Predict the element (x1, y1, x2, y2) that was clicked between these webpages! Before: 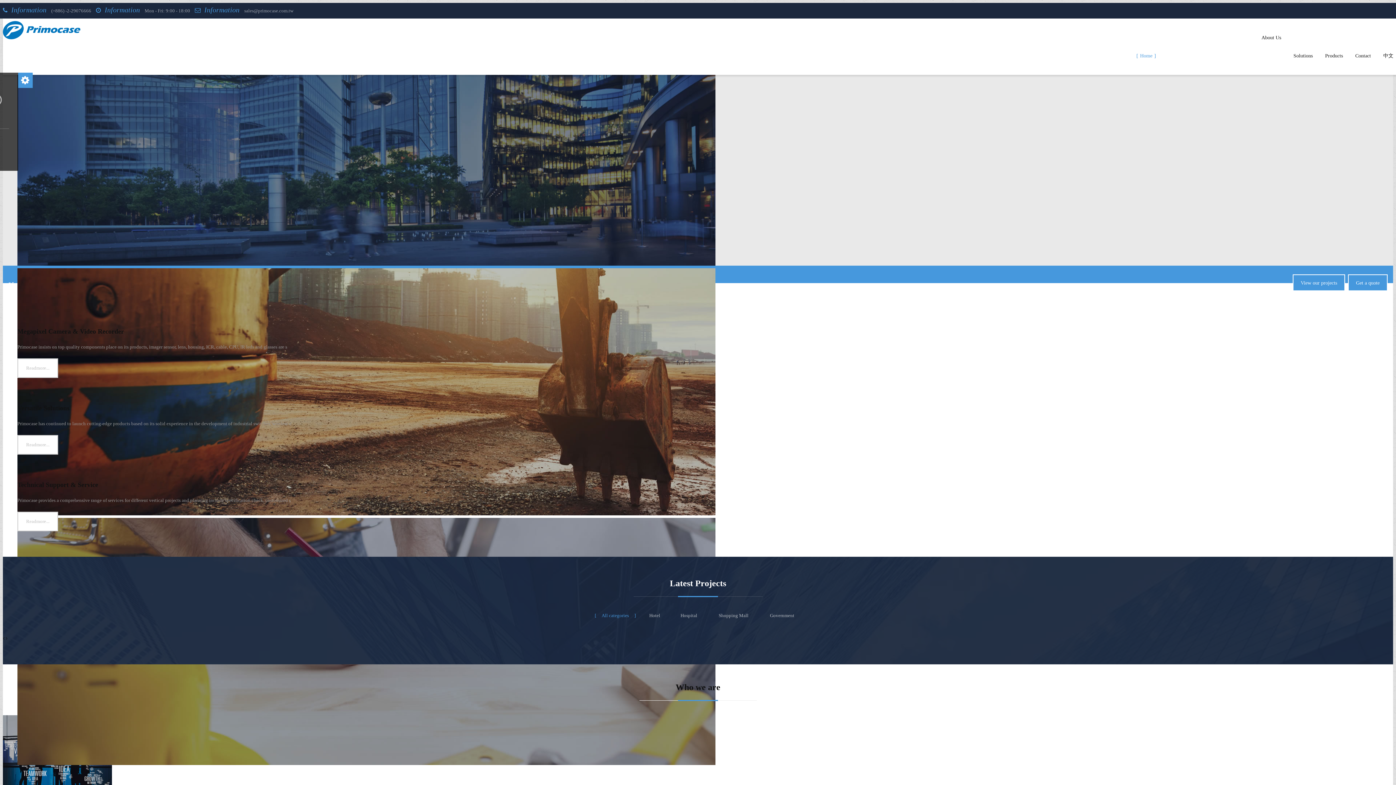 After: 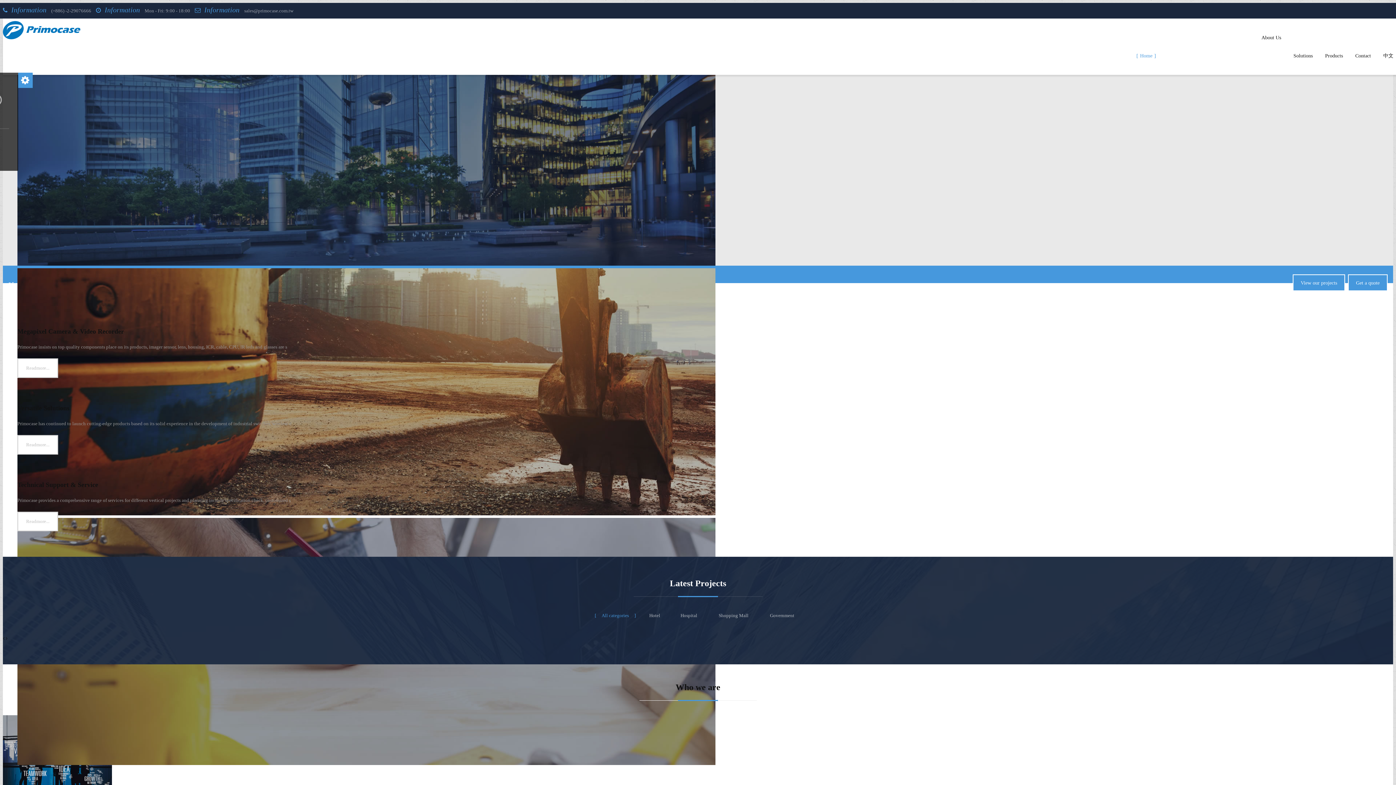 Action: bbox: (18, 72, 32, 88)